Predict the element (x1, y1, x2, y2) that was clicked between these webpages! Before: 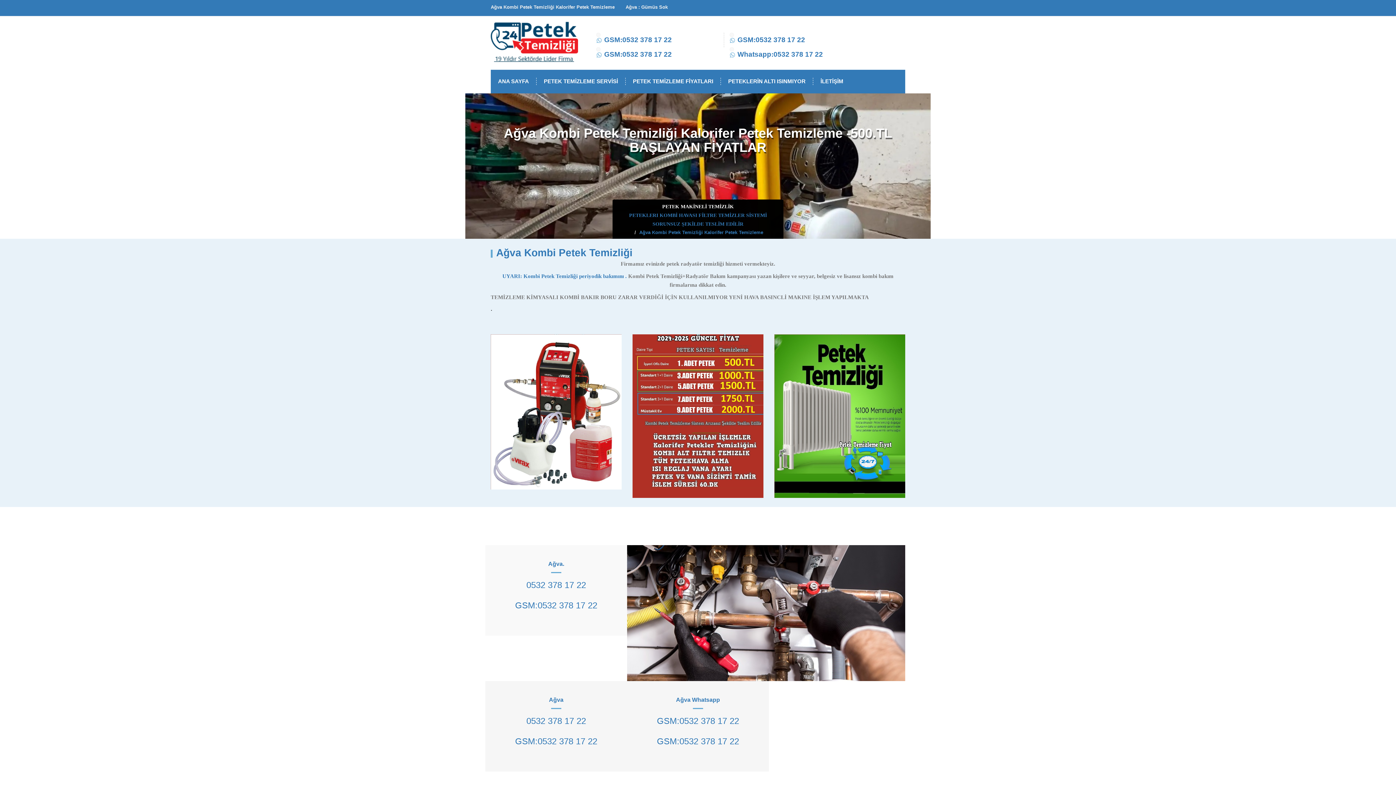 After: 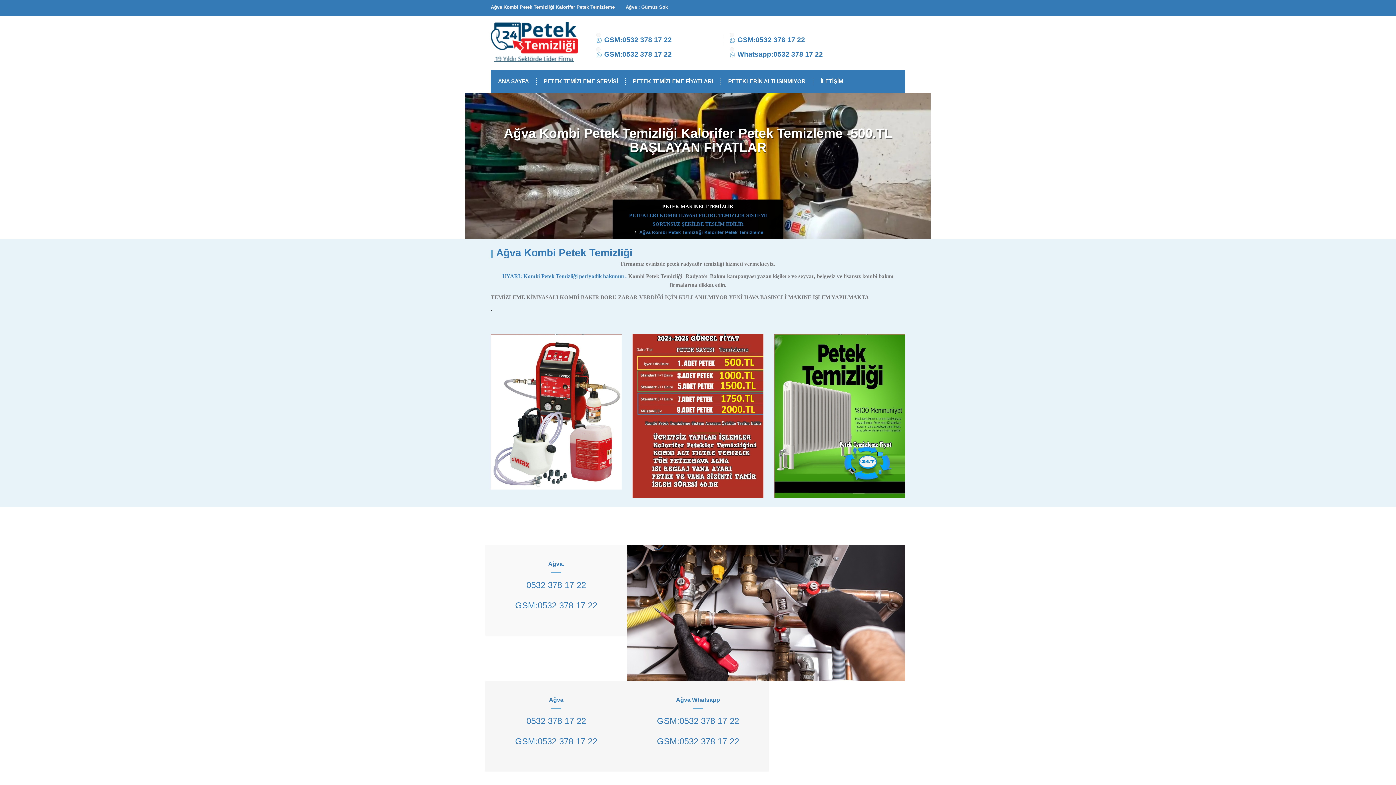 Action: bbox: (604, 50, 672, 58) label: GSM:0532 378 17 22